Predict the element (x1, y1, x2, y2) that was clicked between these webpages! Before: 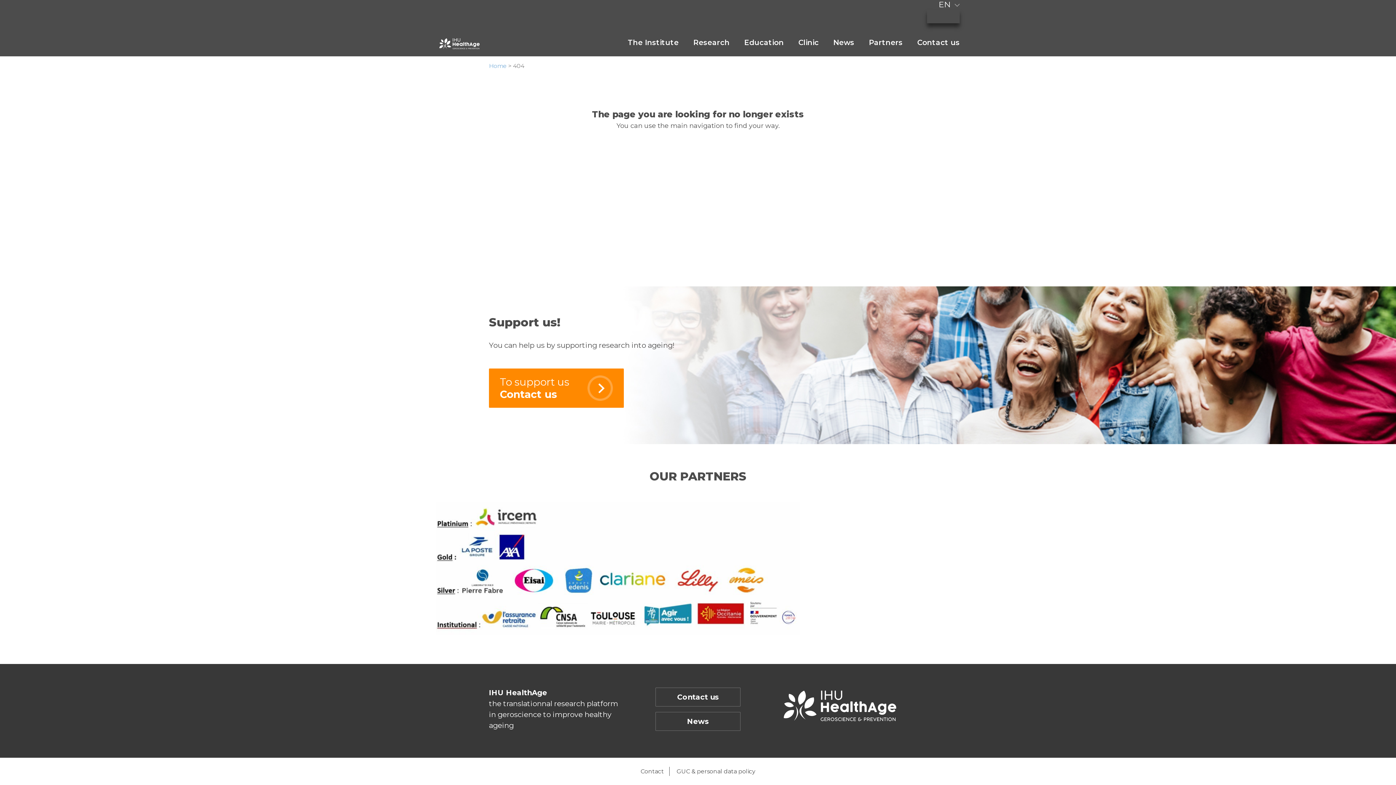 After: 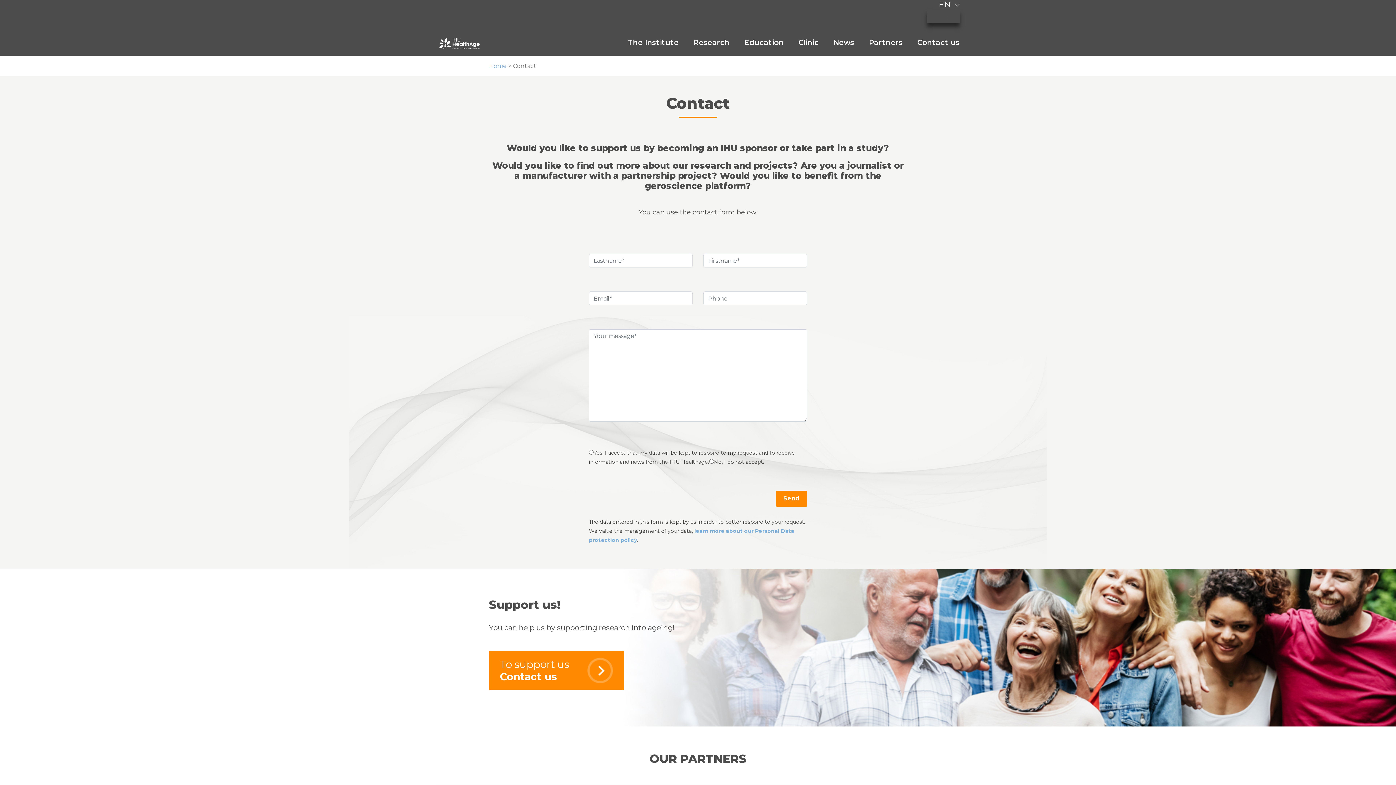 Action: label: Contact us bbox: (655, 687, 740, 706)